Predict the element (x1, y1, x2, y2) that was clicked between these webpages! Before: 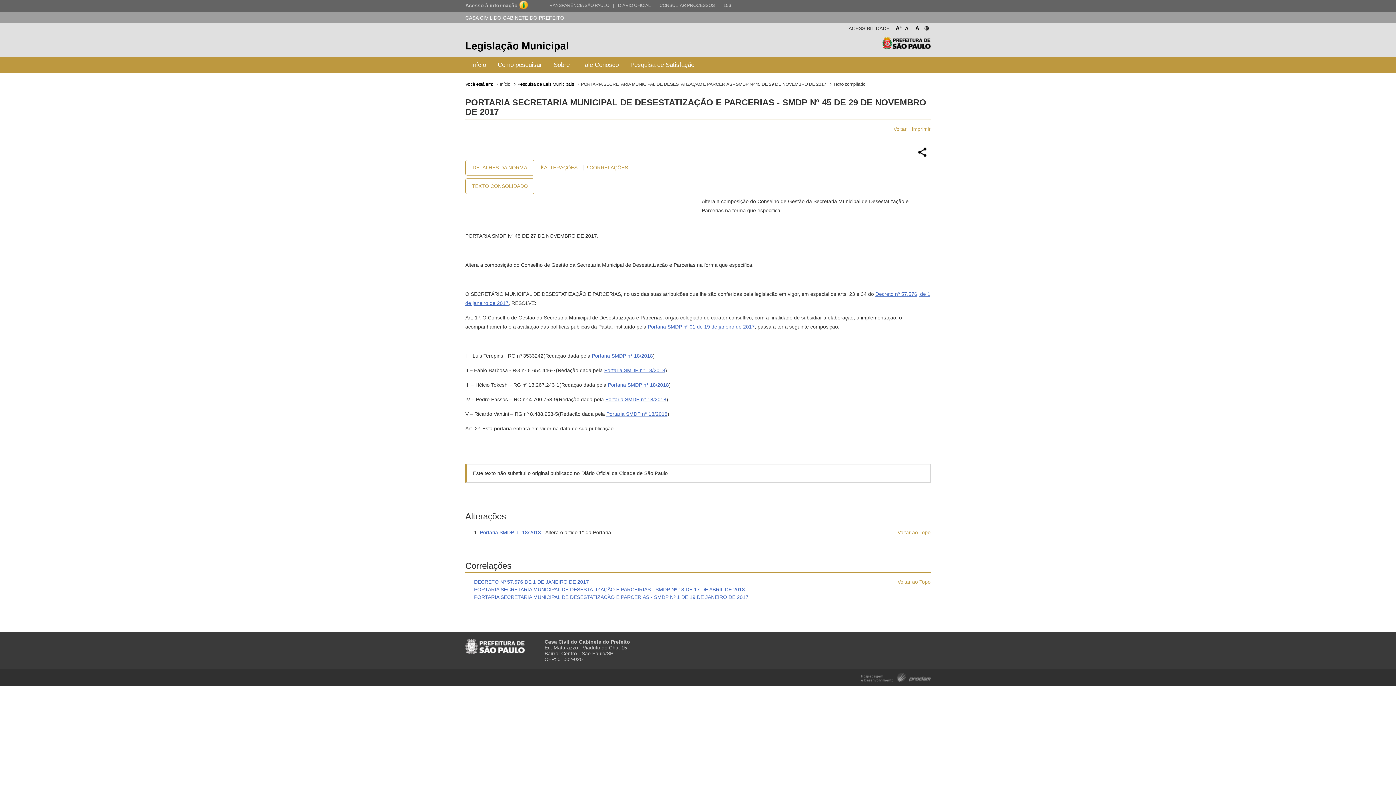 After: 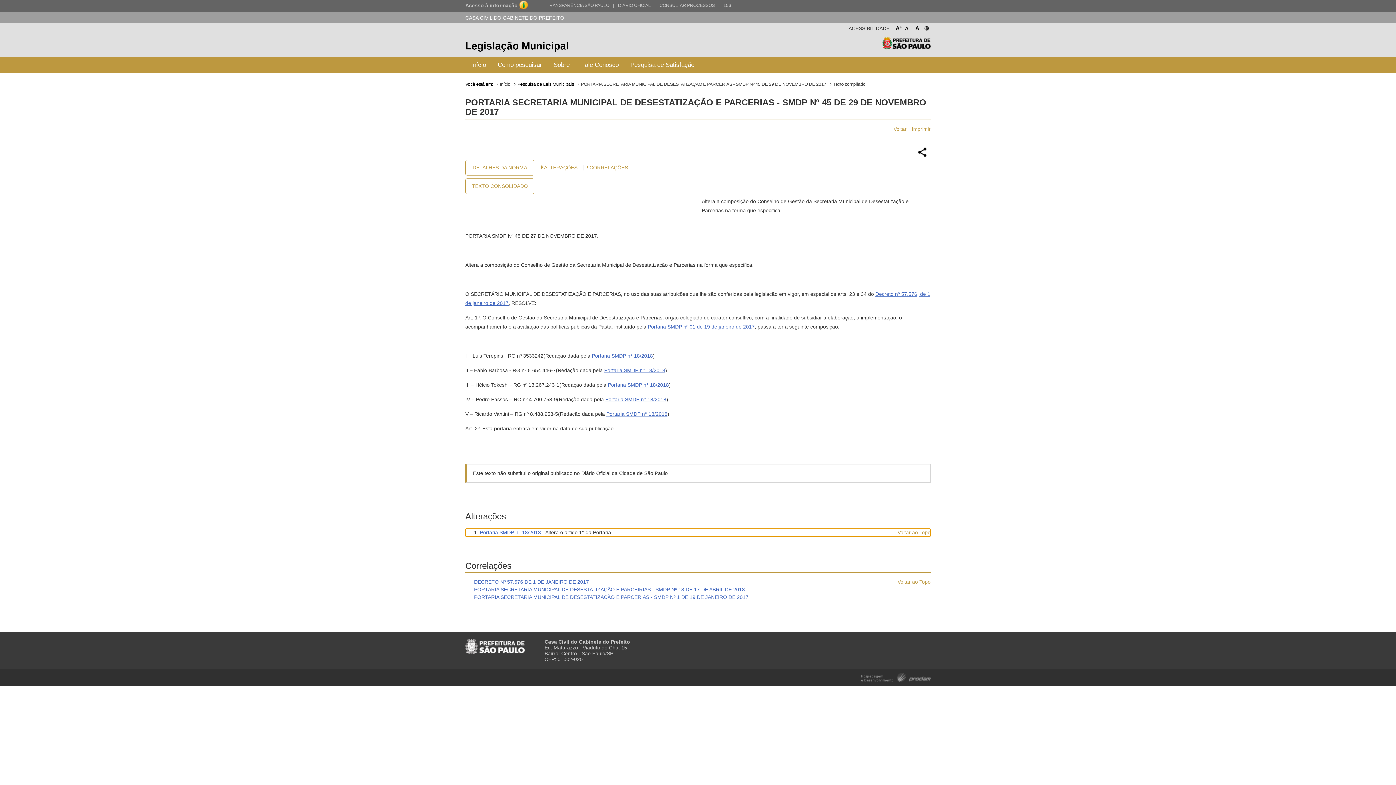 Action: bbox: (544, 164, 583, 170) label: ALTERAÇÕES